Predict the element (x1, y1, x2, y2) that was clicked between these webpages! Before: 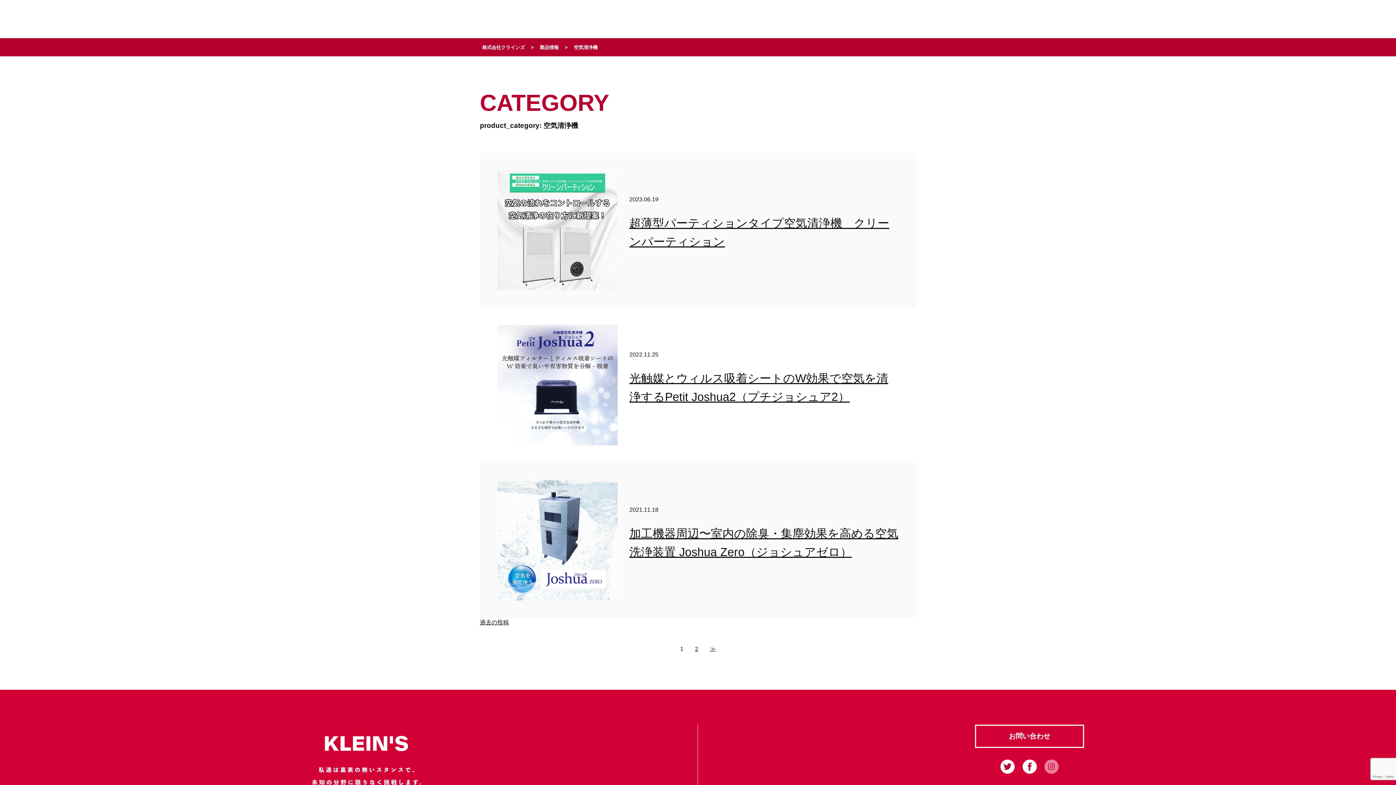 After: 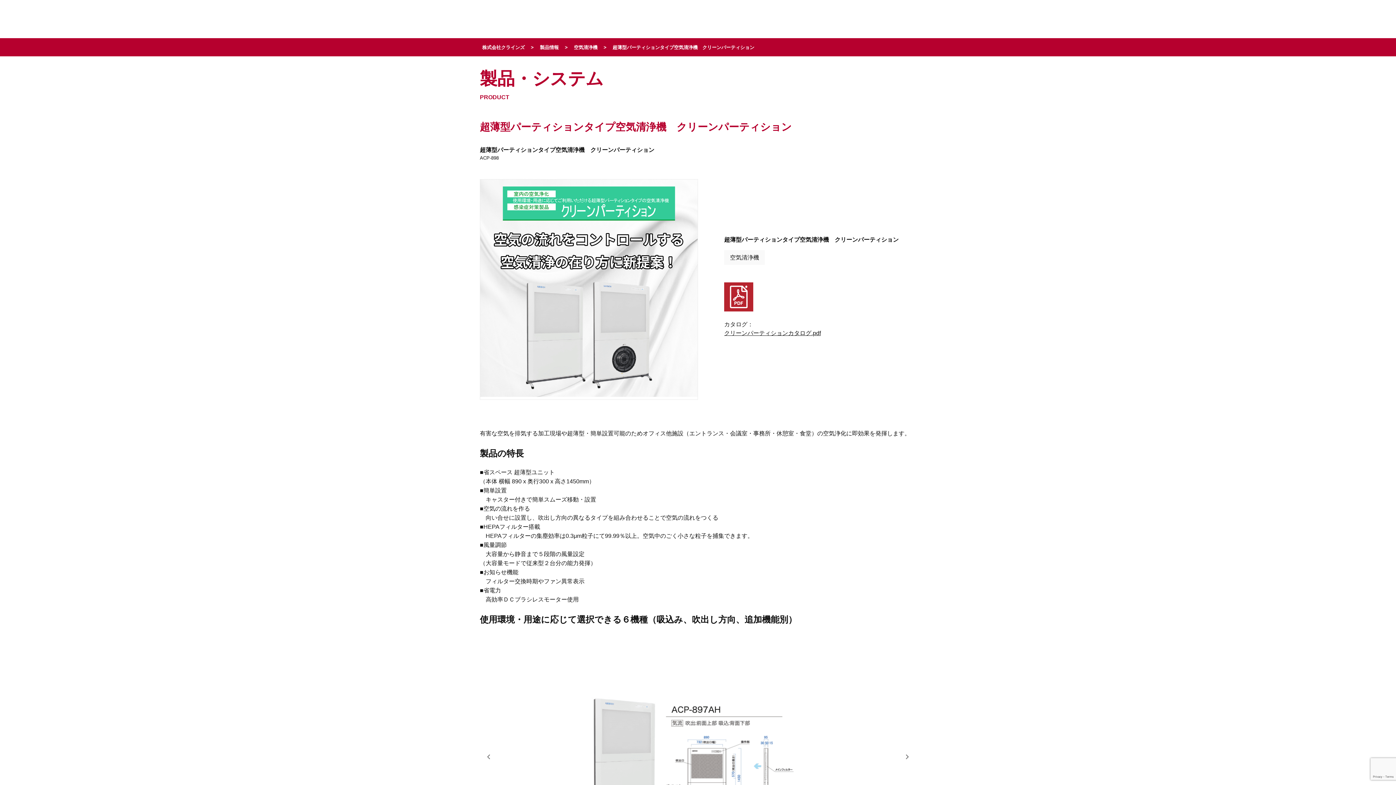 Action: bbox: (497, 169, 617, 290)